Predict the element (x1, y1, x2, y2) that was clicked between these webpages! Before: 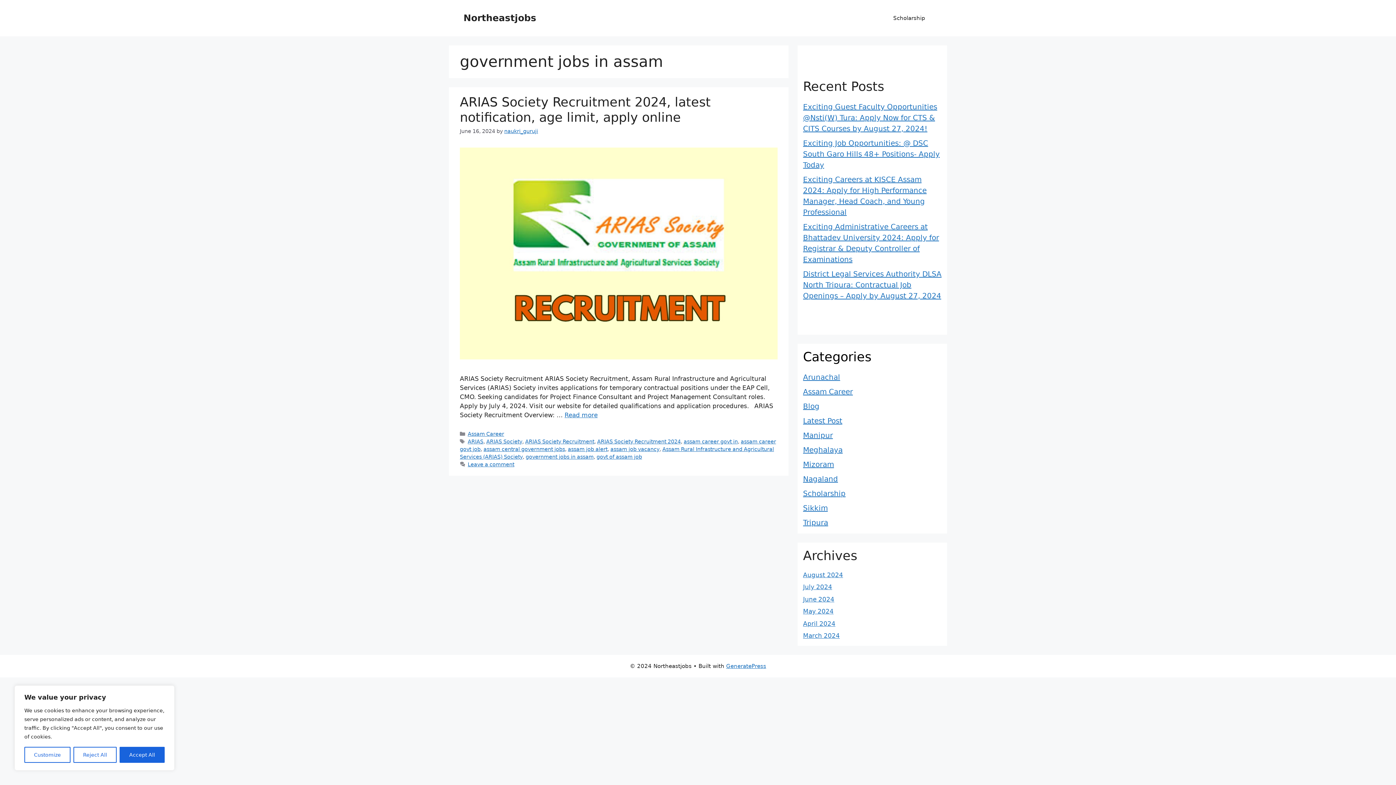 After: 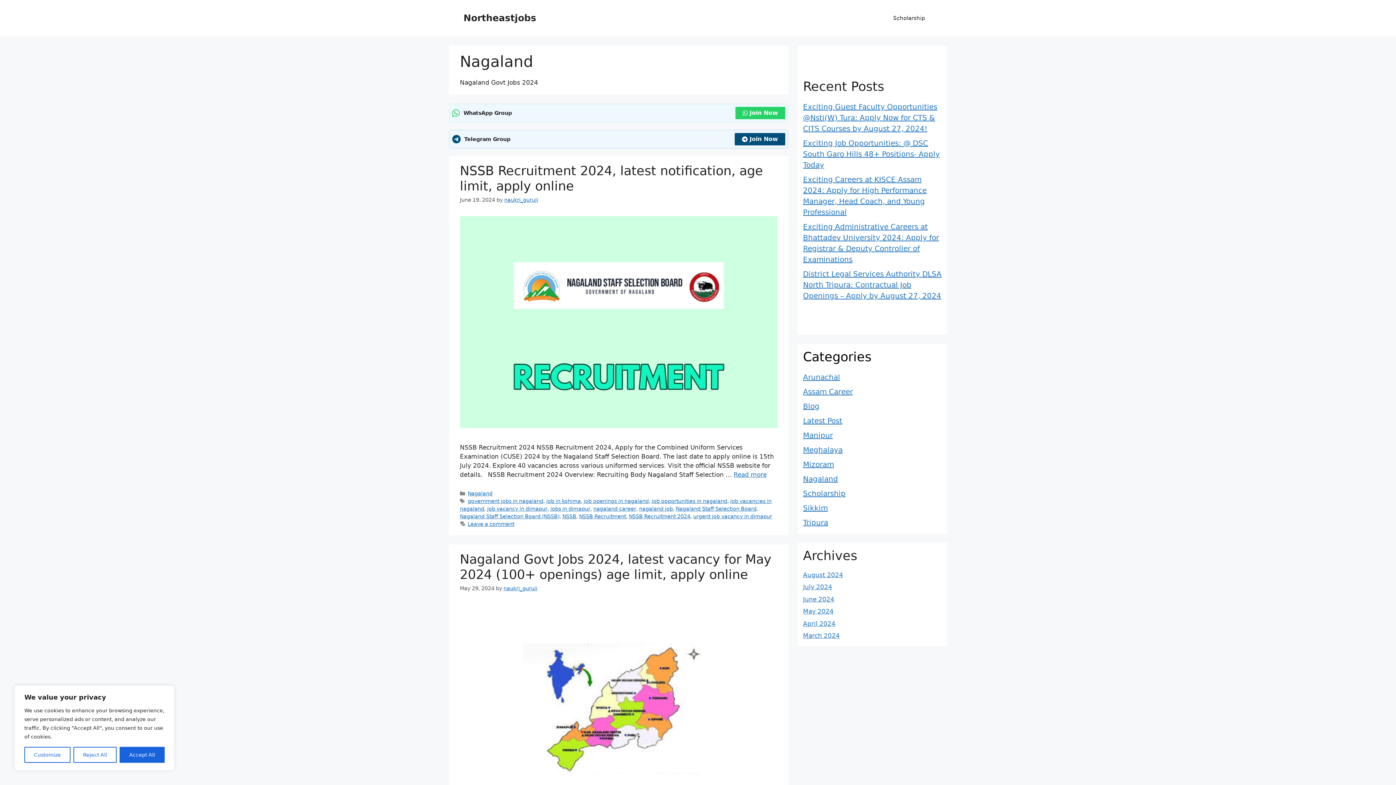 Action: bbox: (803, 474, 838, 483) label: Nagaland